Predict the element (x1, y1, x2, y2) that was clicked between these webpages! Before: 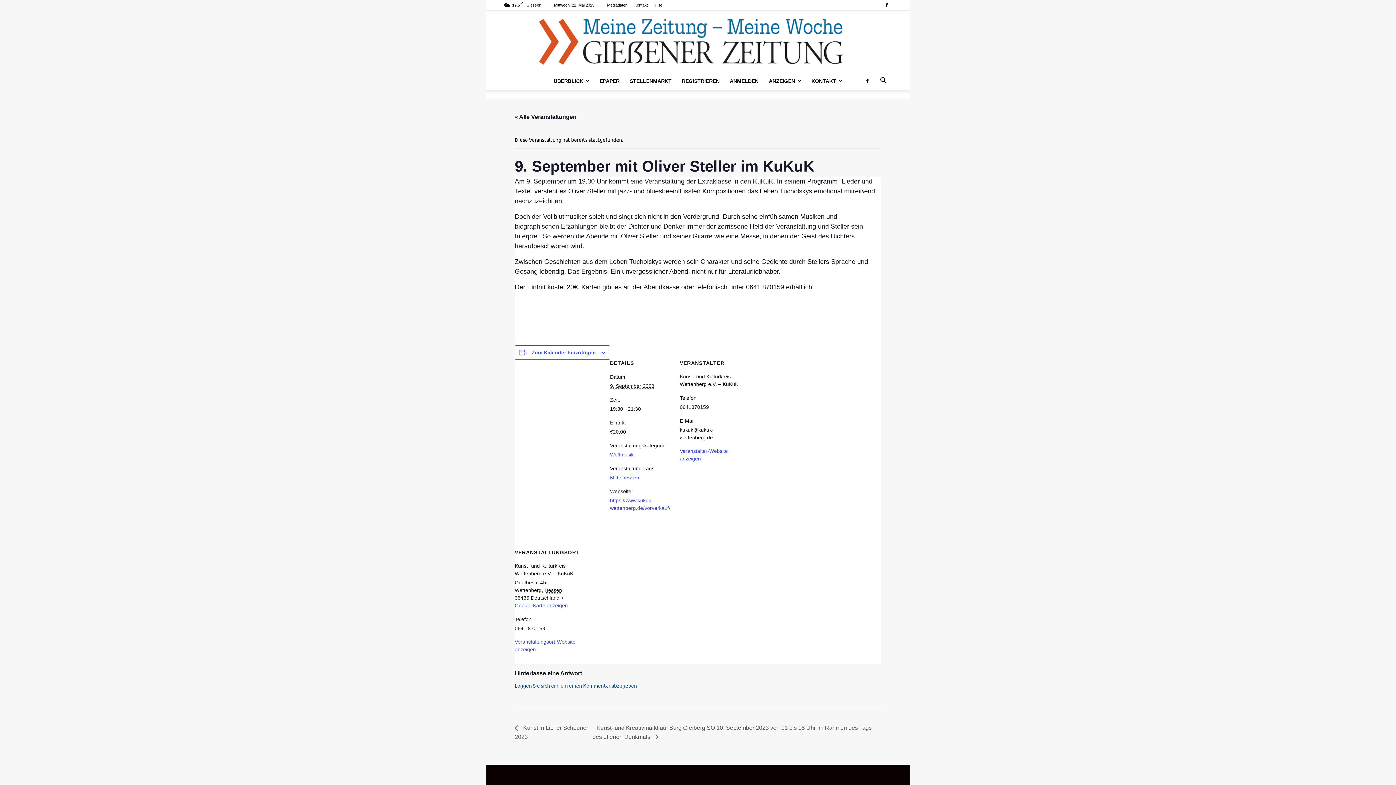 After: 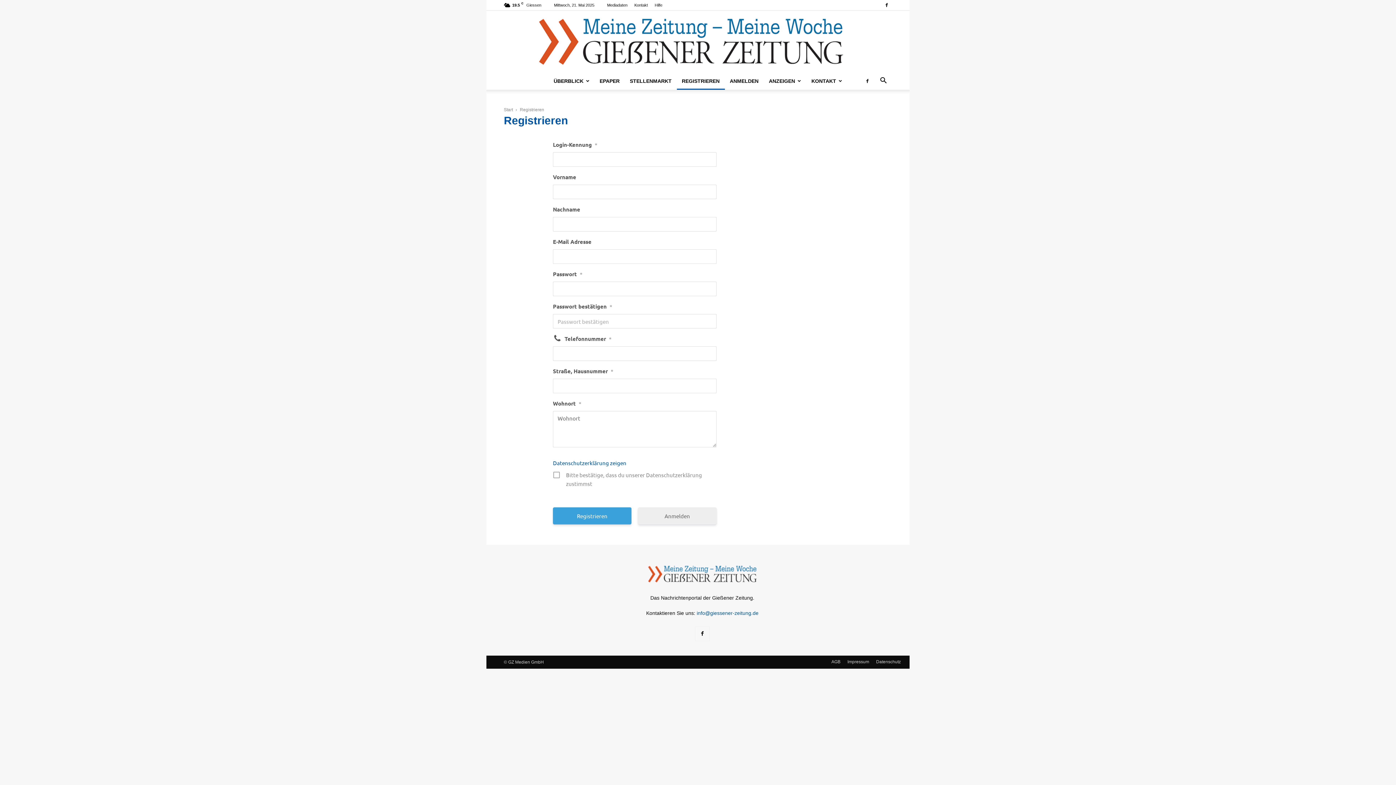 Action: label: REGISTRIEREN bbox: (677, 72, 725, 89)